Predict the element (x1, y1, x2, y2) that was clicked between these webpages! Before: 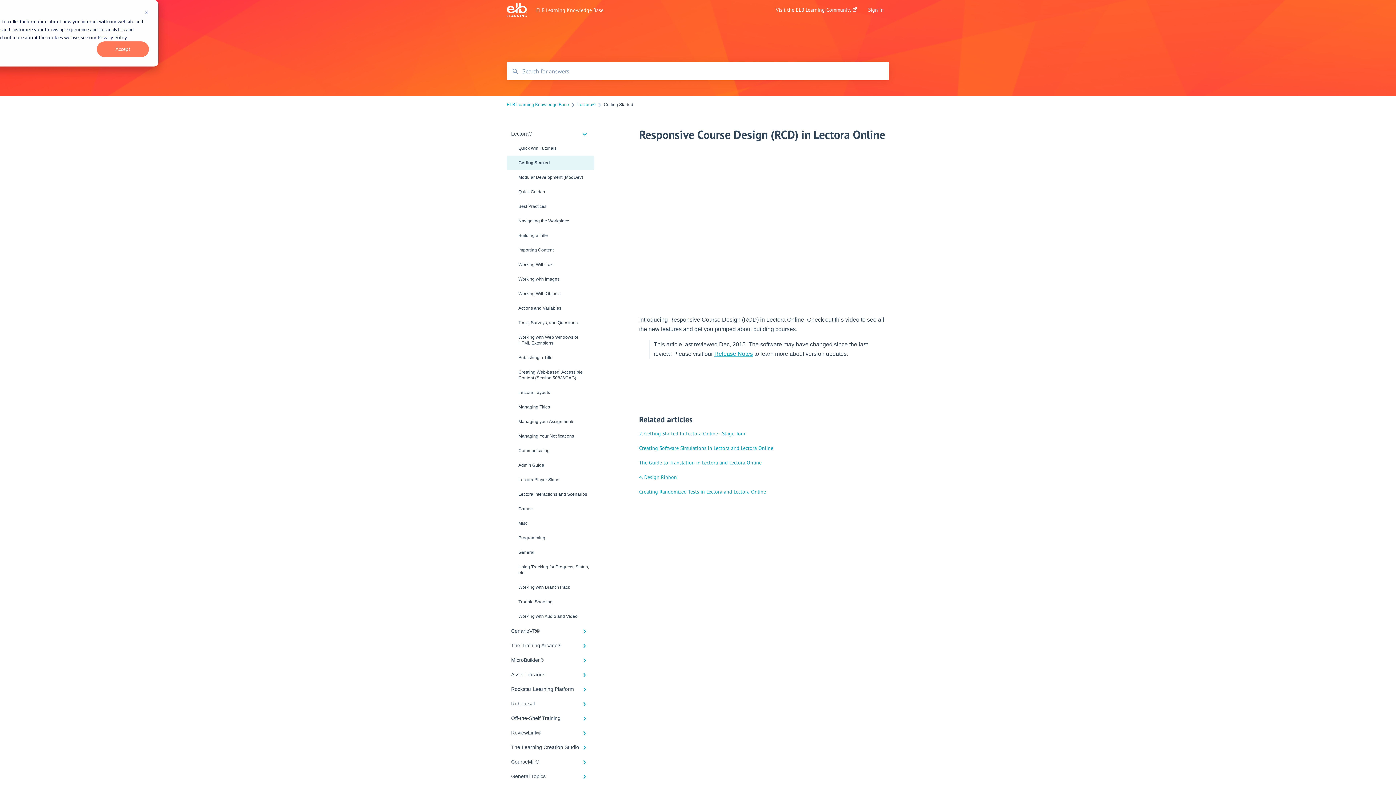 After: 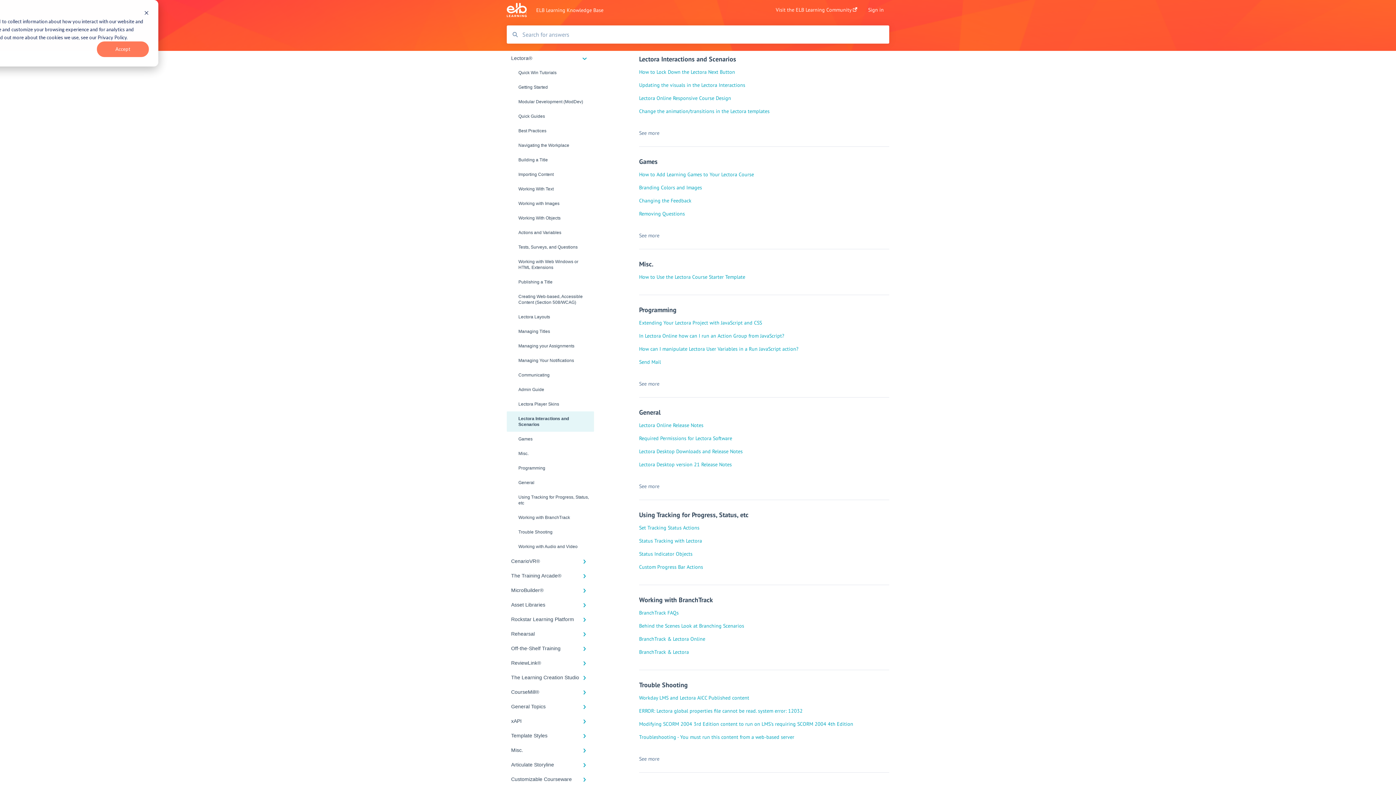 Action: bbox: (506, 487, 594, 501) label: Lectora Interactions and Scenarios